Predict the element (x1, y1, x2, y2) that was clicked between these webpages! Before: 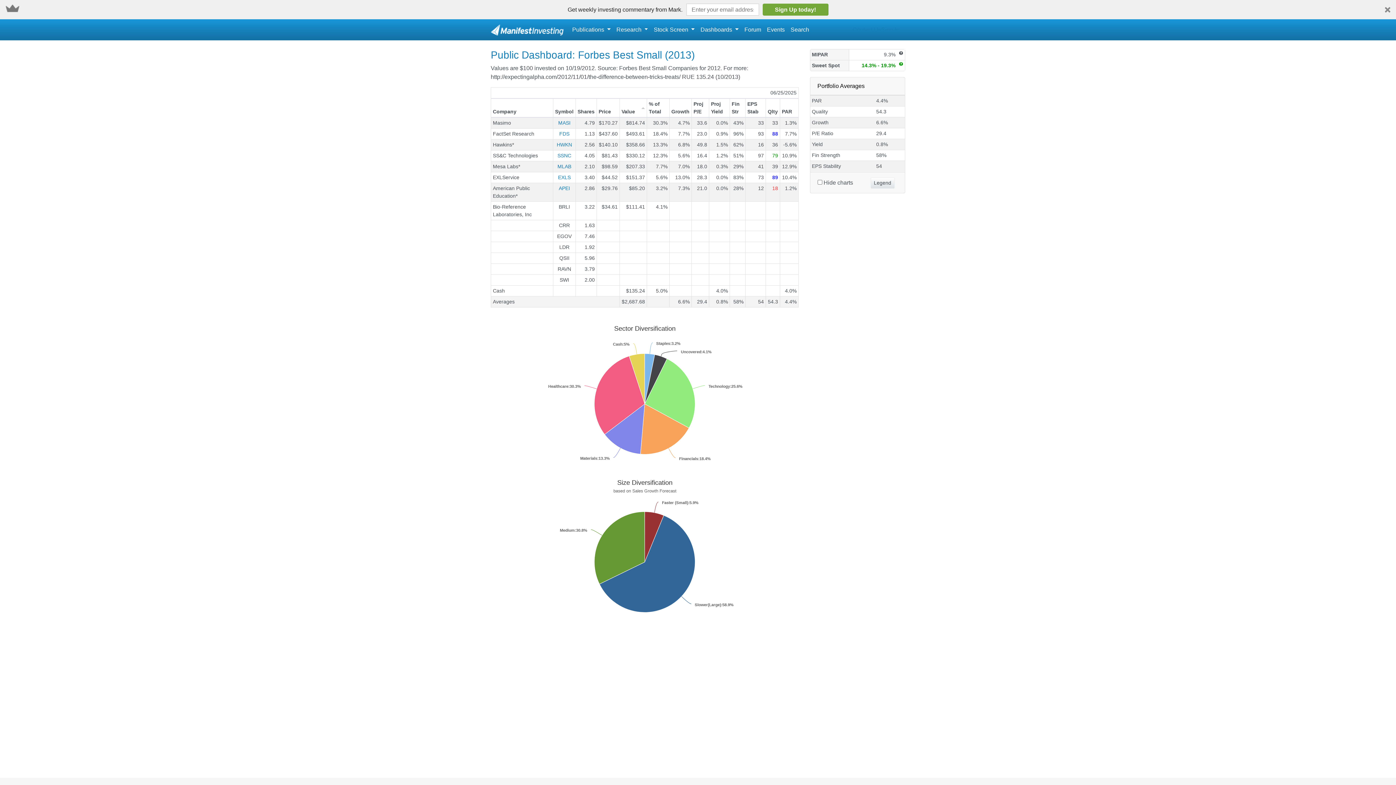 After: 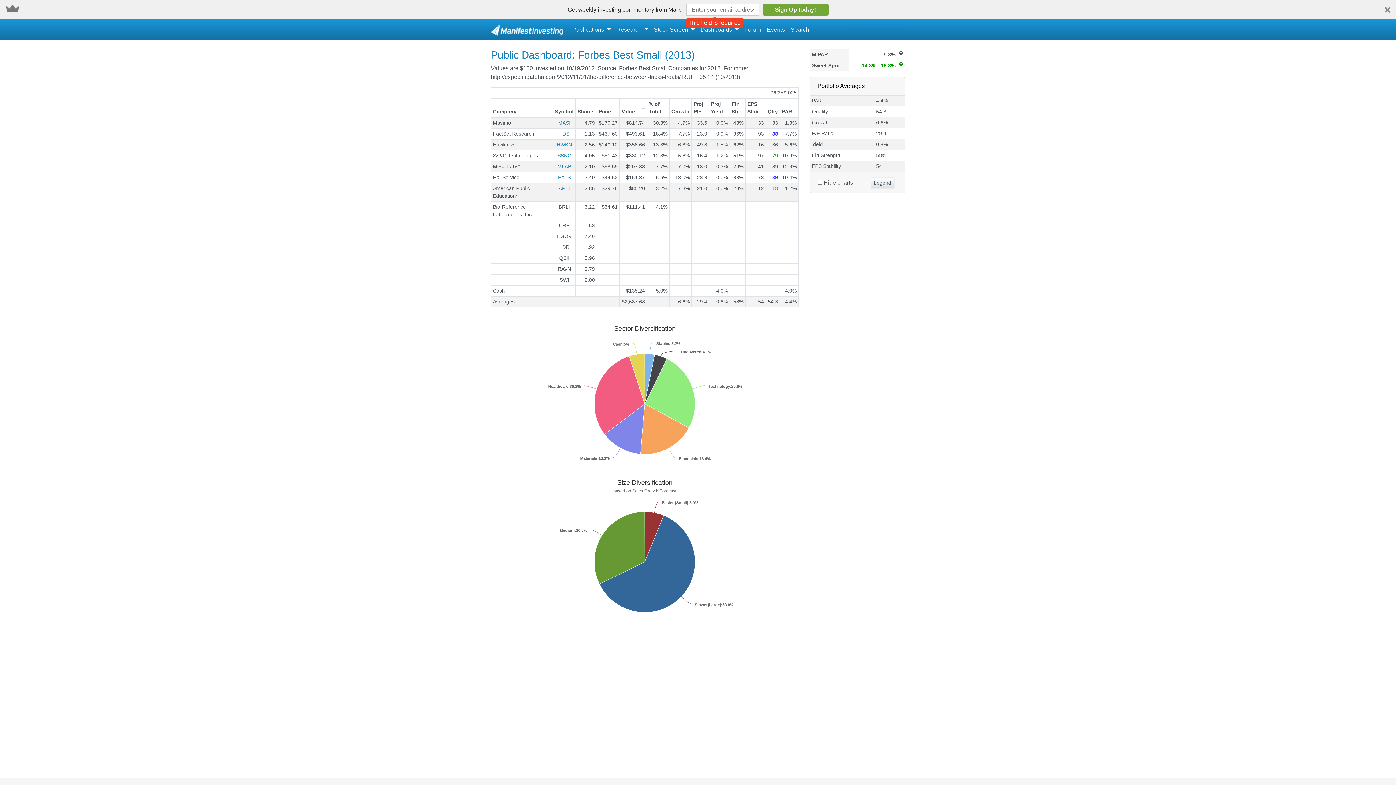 Action: bbox: (762, 3, 828, 15) label: Sign Up today!